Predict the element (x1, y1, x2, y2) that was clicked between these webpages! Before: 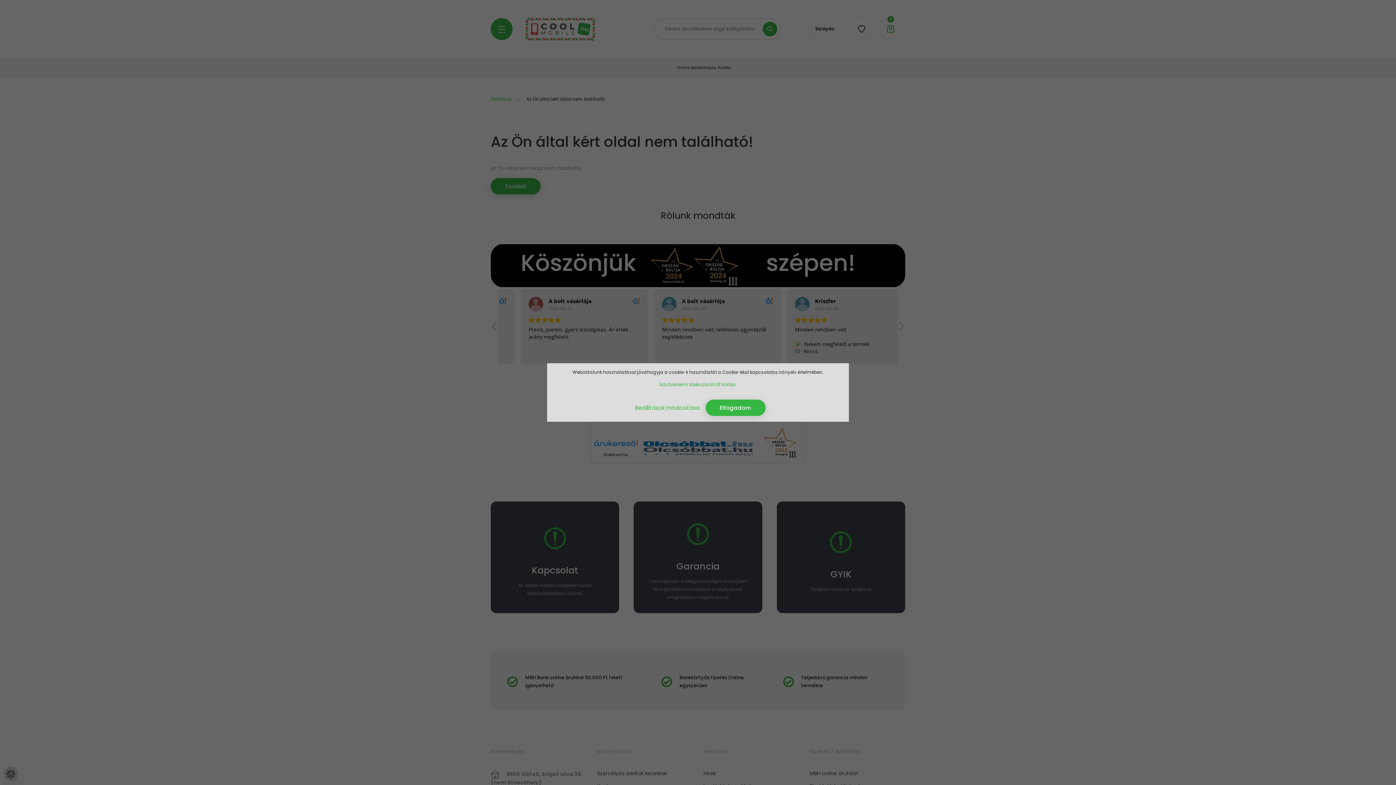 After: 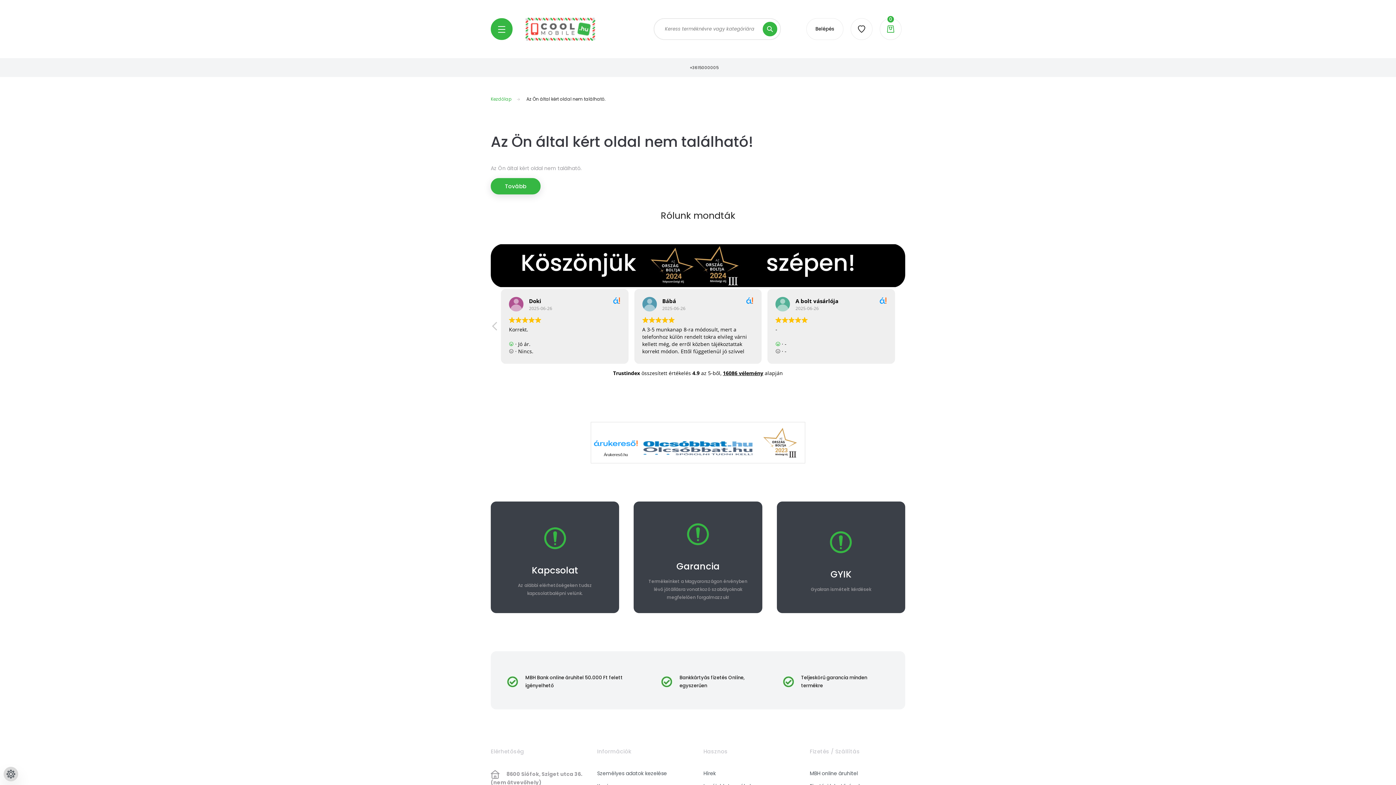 Action: label: Elfogadom bbox: (705, 399, 765, 416)